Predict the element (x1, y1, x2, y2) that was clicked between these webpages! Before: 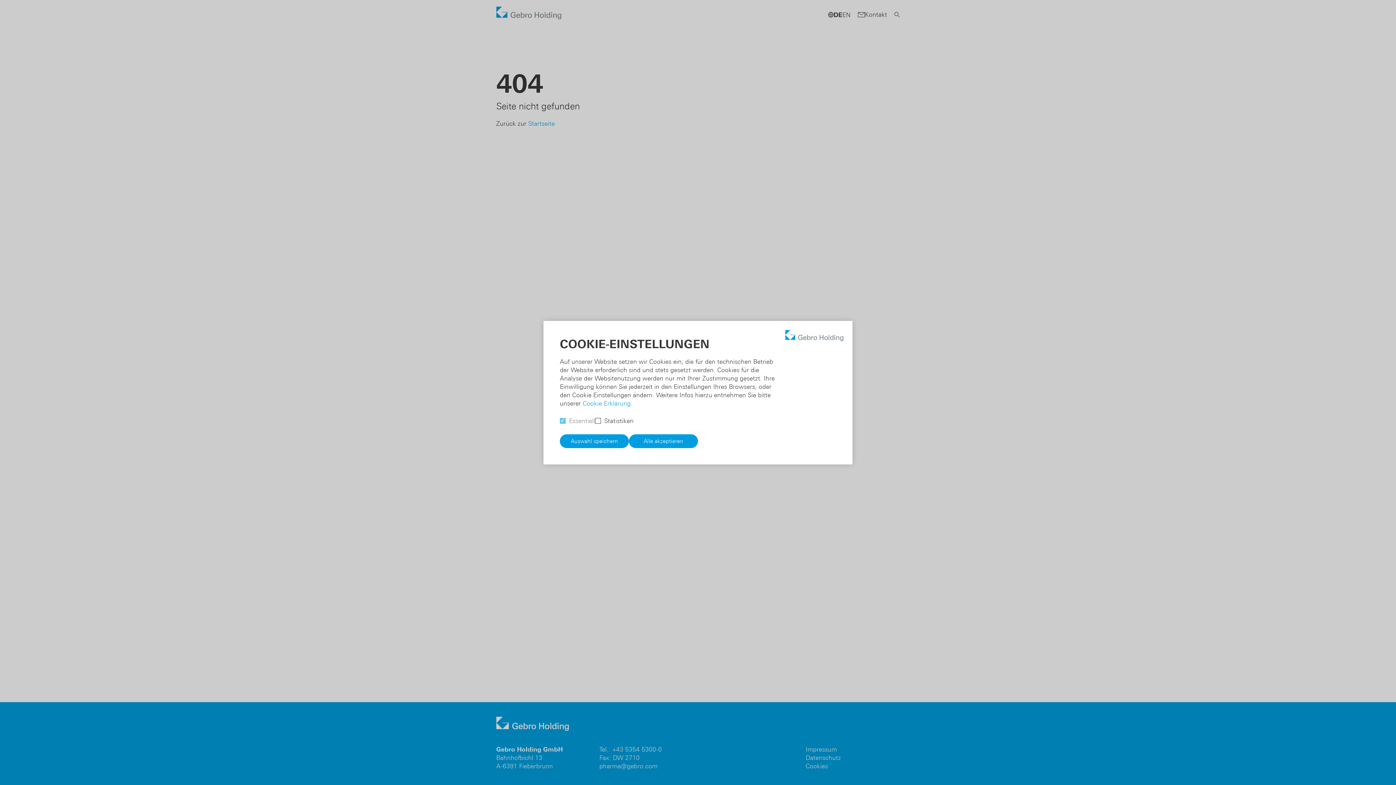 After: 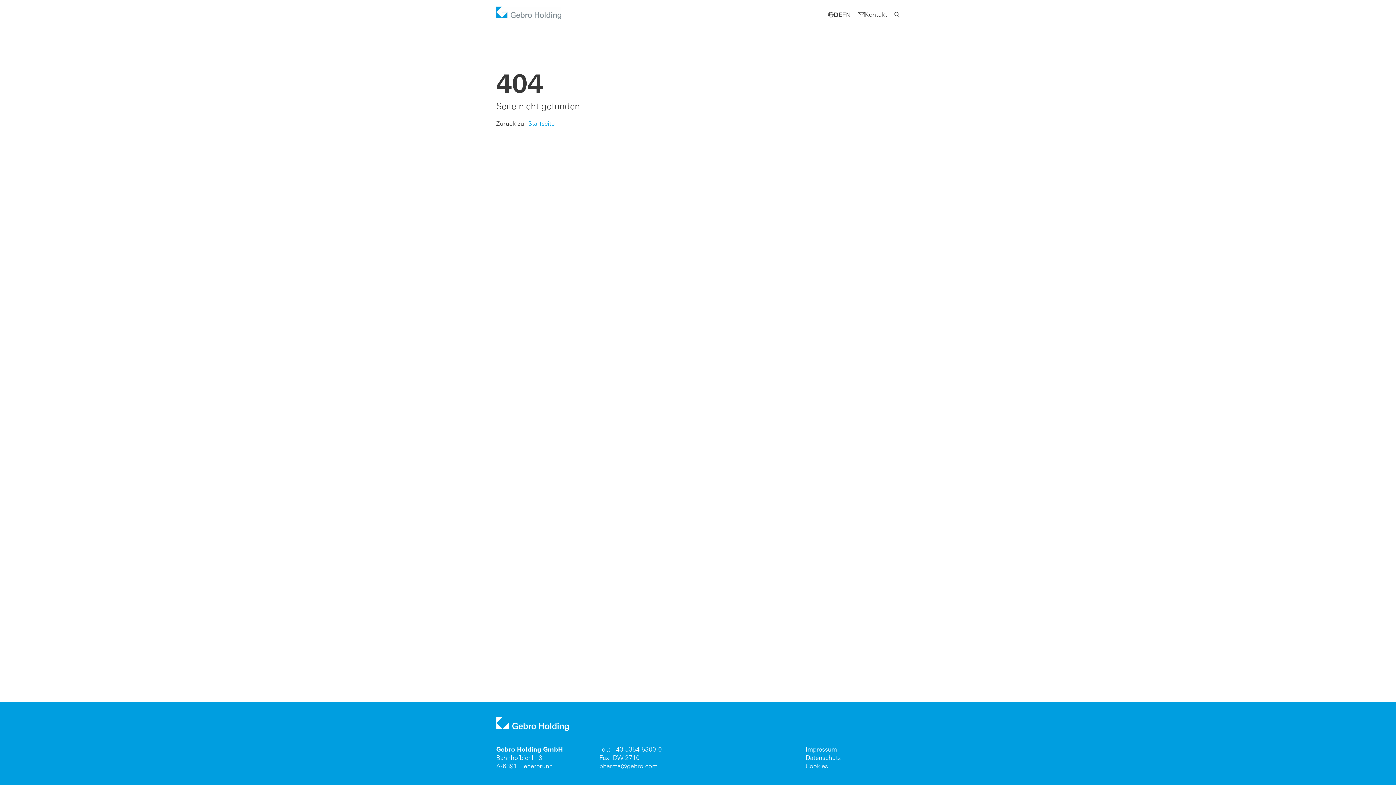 Action: label: Alle akzeptieren bbox: (629, 434, 698, 448)